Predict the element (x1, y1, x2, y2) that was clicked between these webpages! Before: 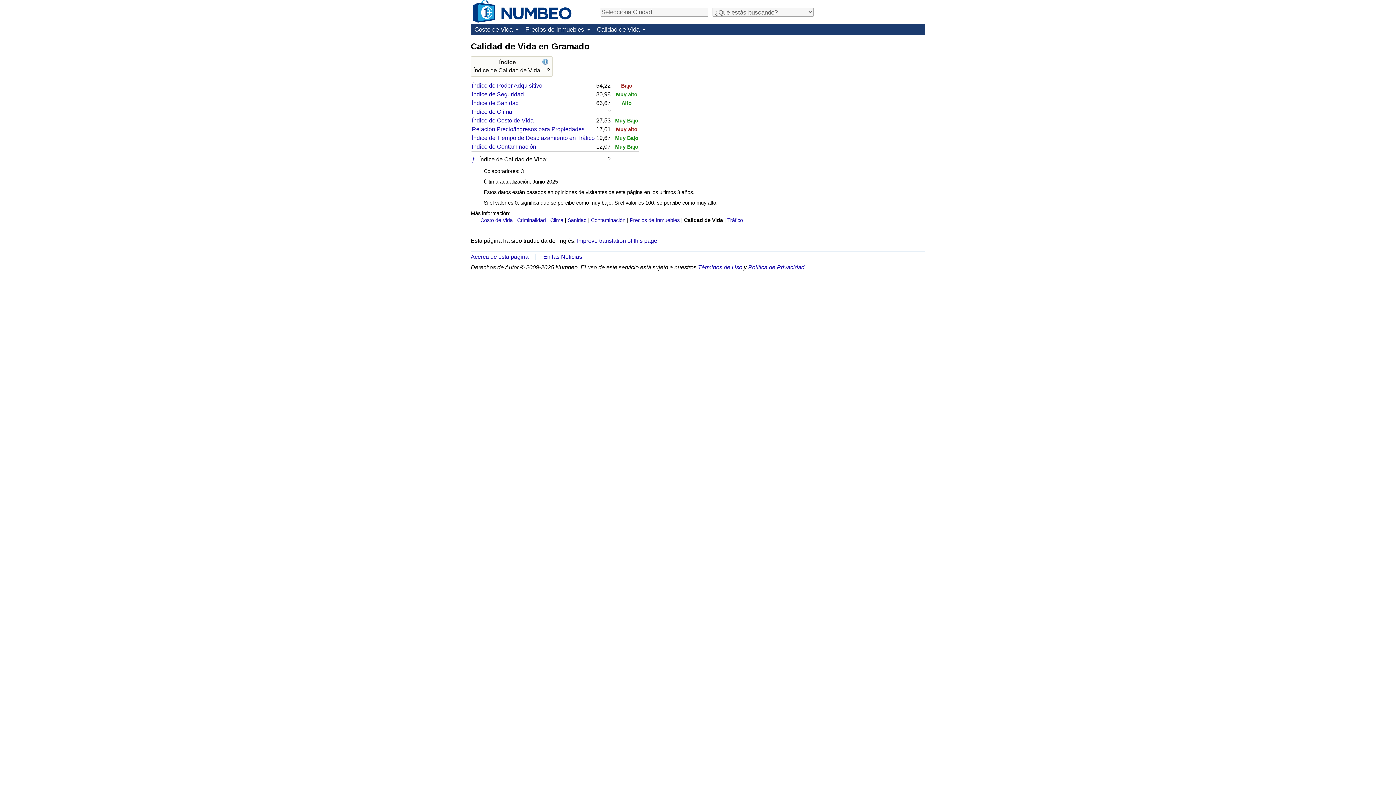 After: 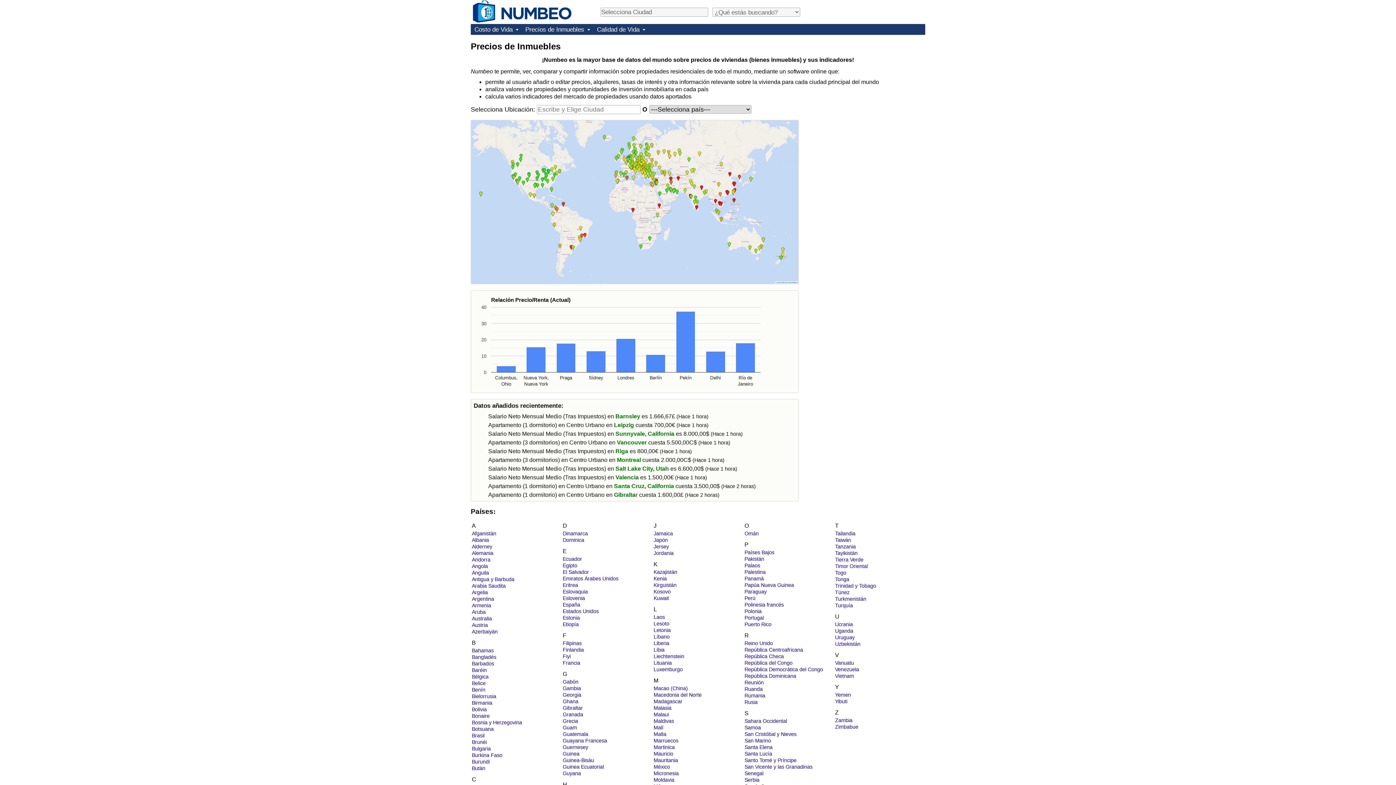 Action: bbox: (521, 24, 593, 34) label: Precios de Inmuebles